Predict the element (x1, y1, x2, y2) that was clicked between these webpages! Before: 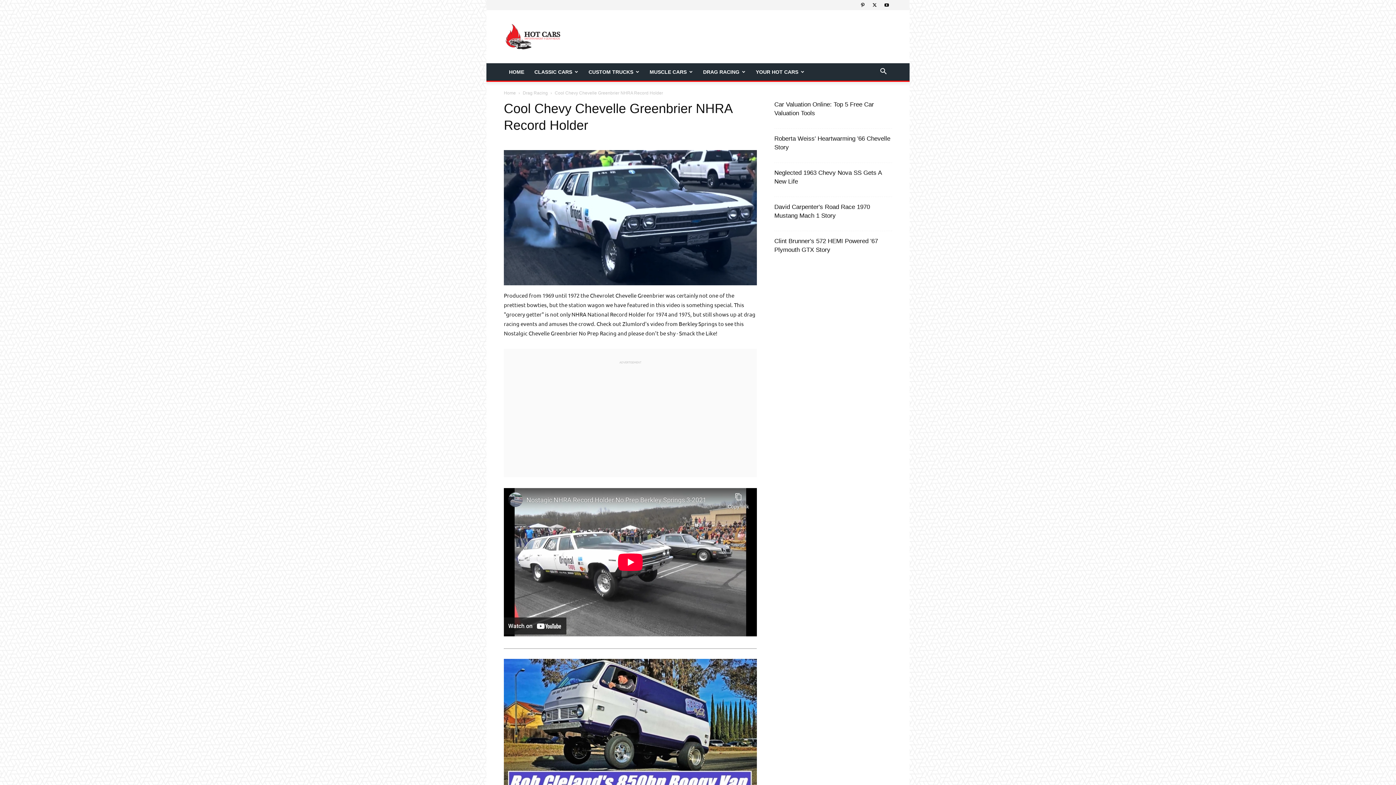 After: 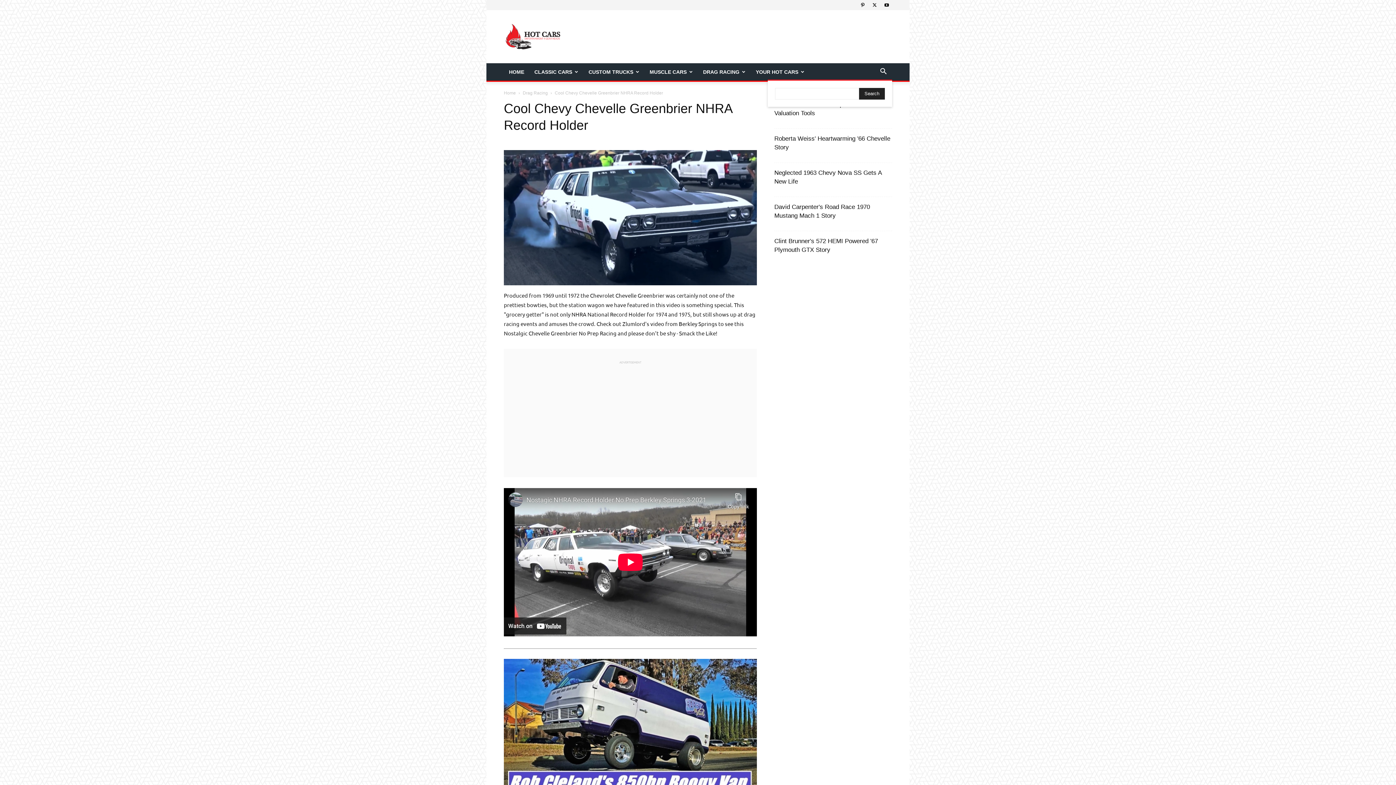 Action: bbox: (874, 69, 892, 75) label: Search